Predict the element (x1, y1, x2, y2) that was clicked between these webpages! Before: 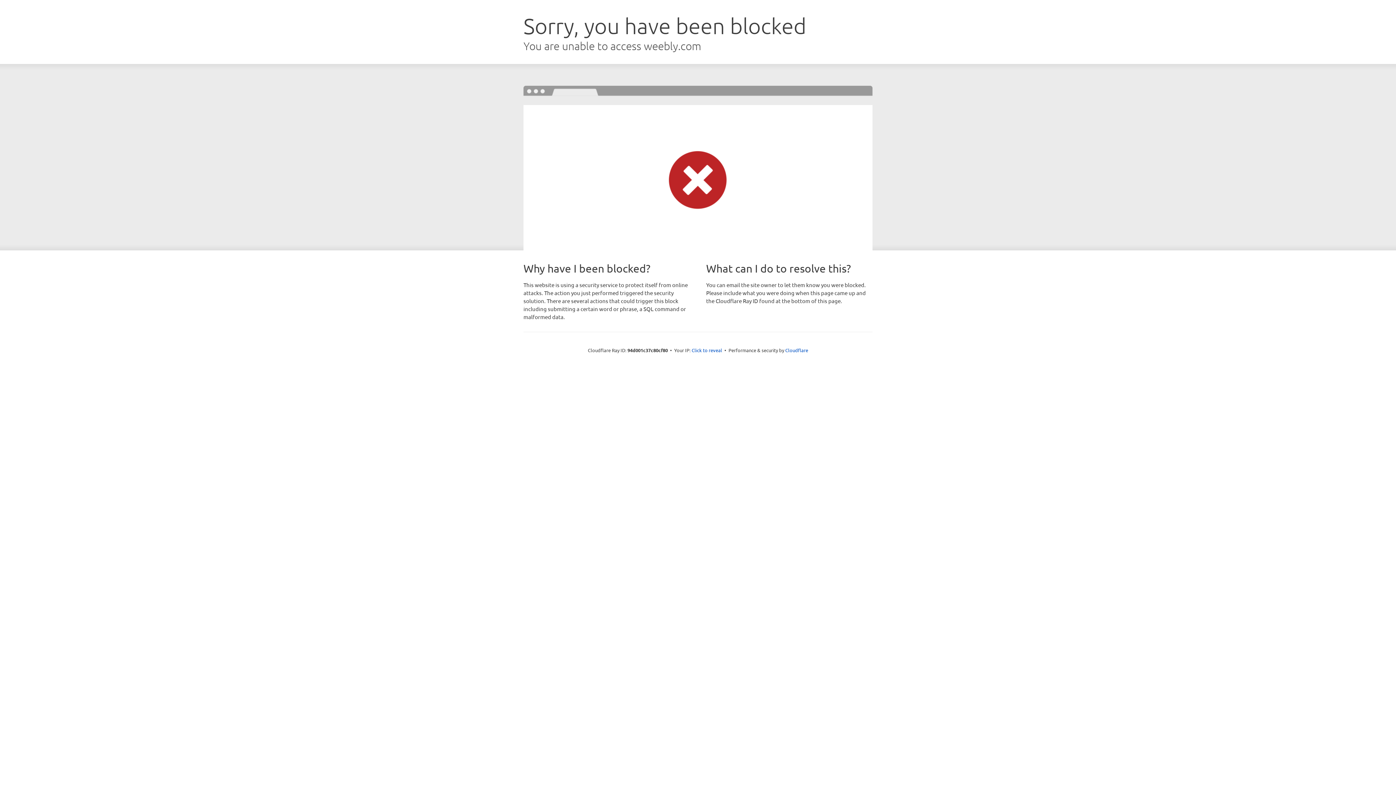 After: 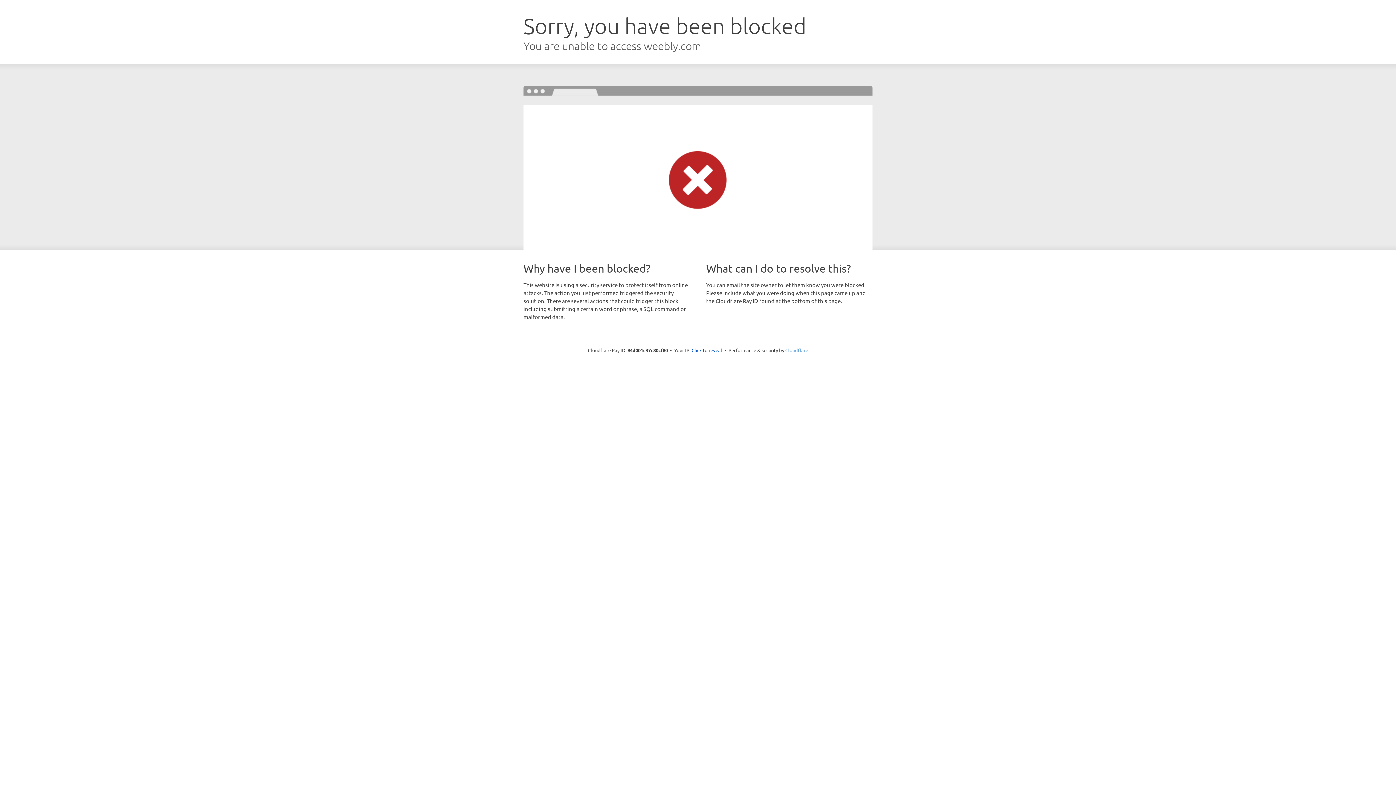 Action: bbox: (785, 347, 808, 353) label: Cloudflare